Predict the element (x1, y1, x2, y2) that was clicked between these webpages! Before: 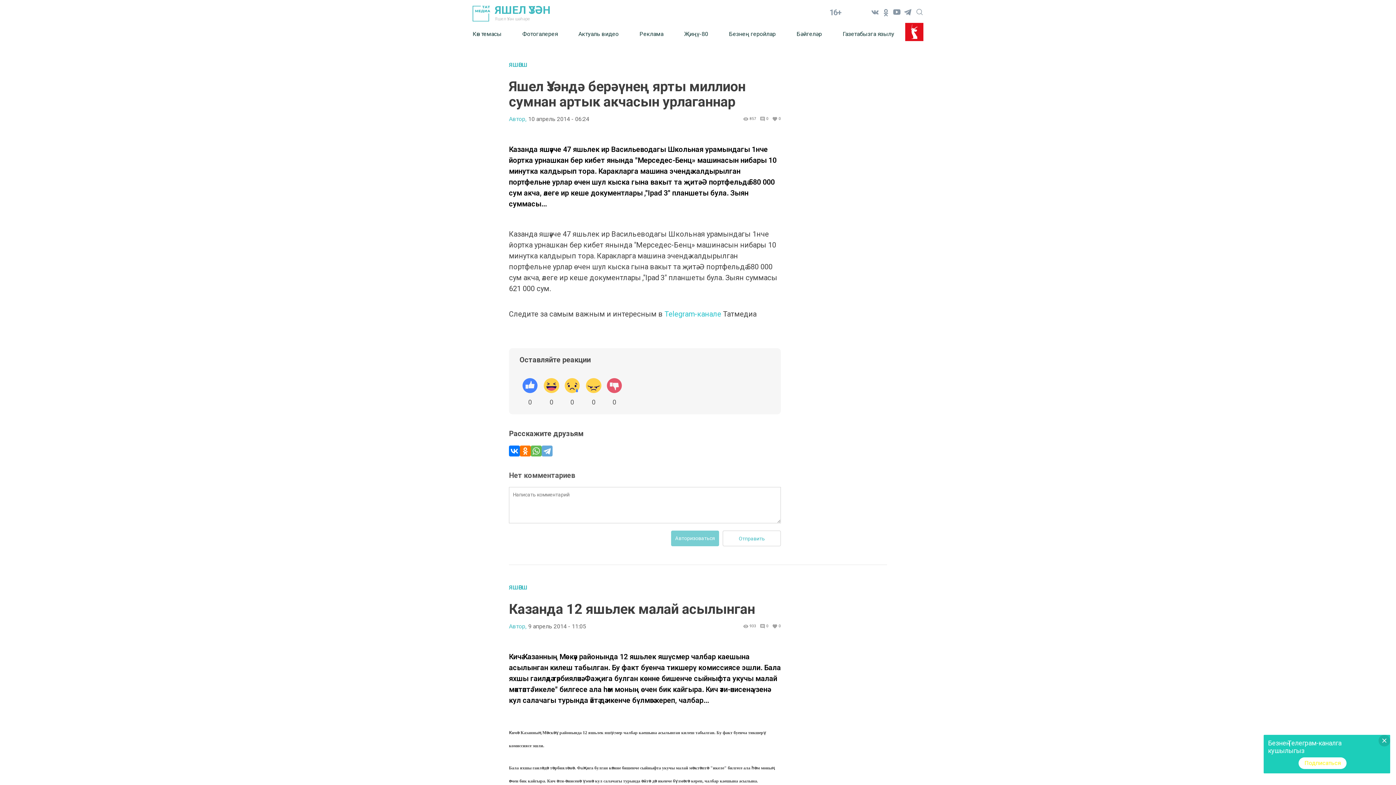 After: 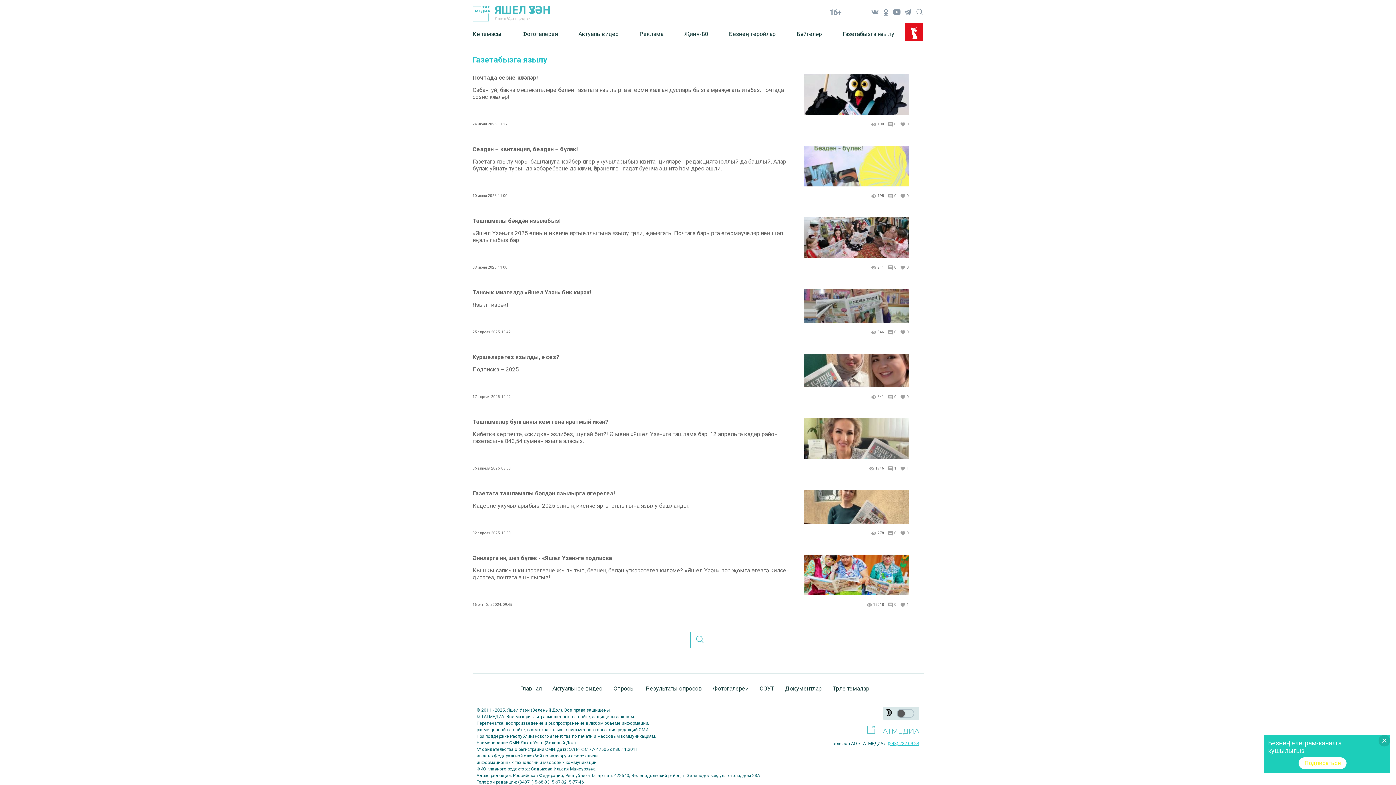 Action: bbox: (842, 25, 894, 42) label: Газетабызга язылу